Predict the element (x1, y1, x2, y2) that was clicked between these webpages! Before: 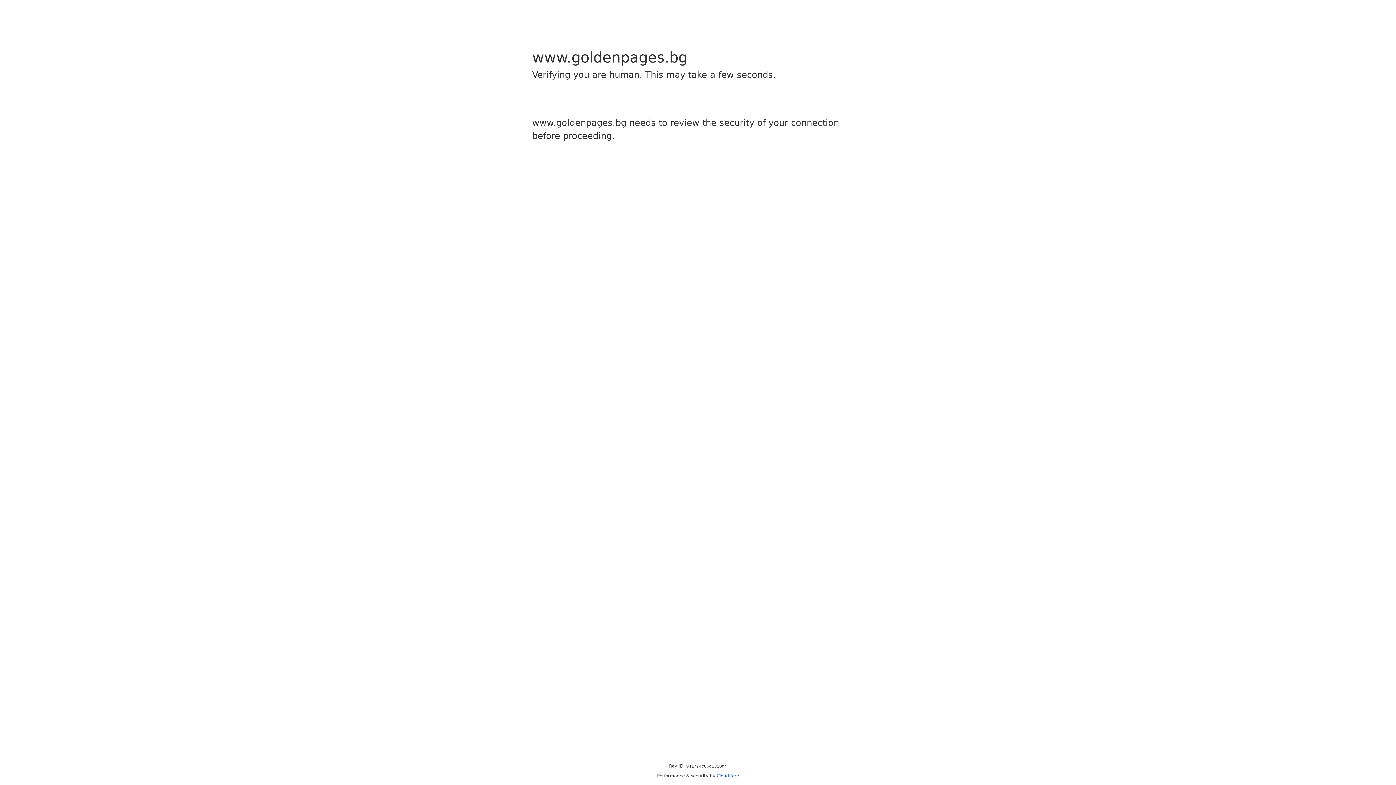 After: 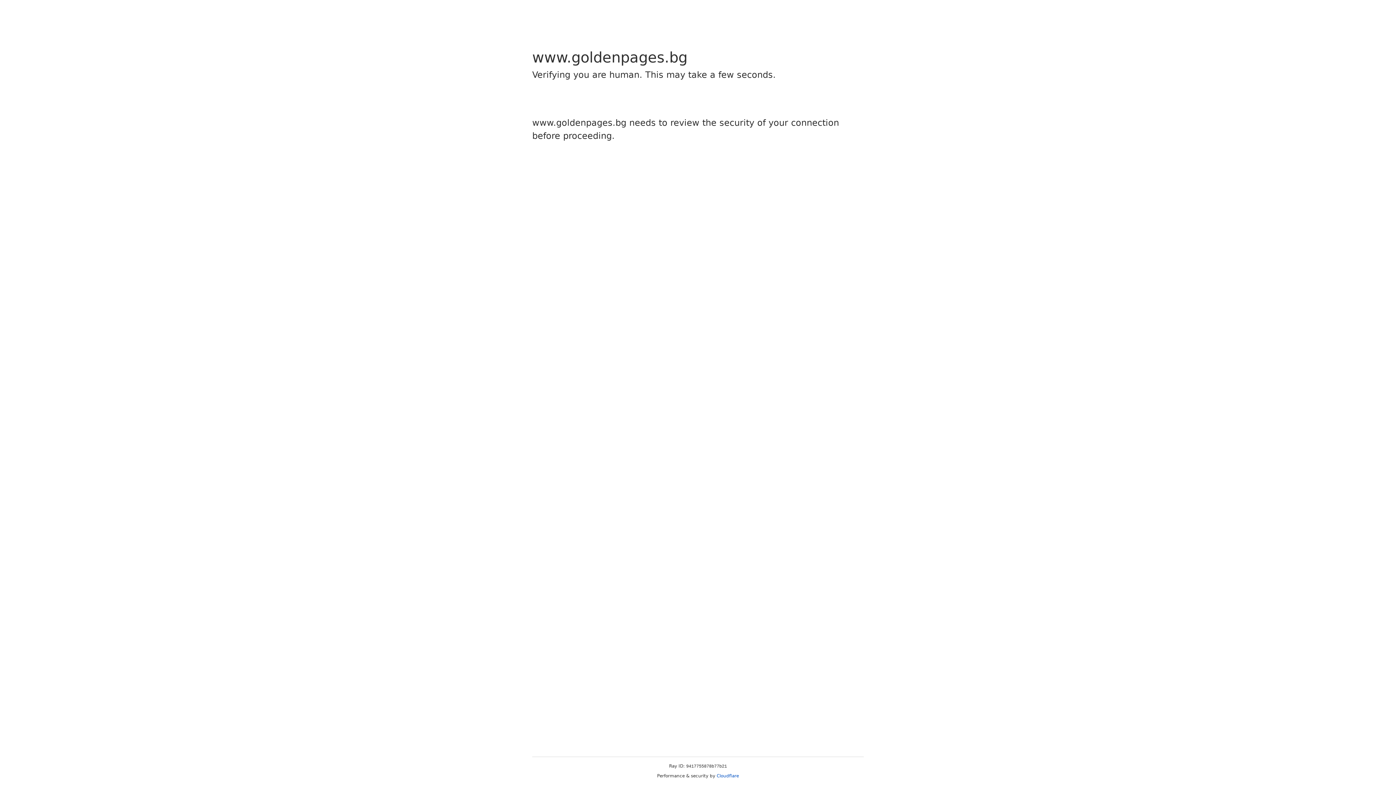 Action: bbox: (716, 773, 739, 778) label: Cloudflare